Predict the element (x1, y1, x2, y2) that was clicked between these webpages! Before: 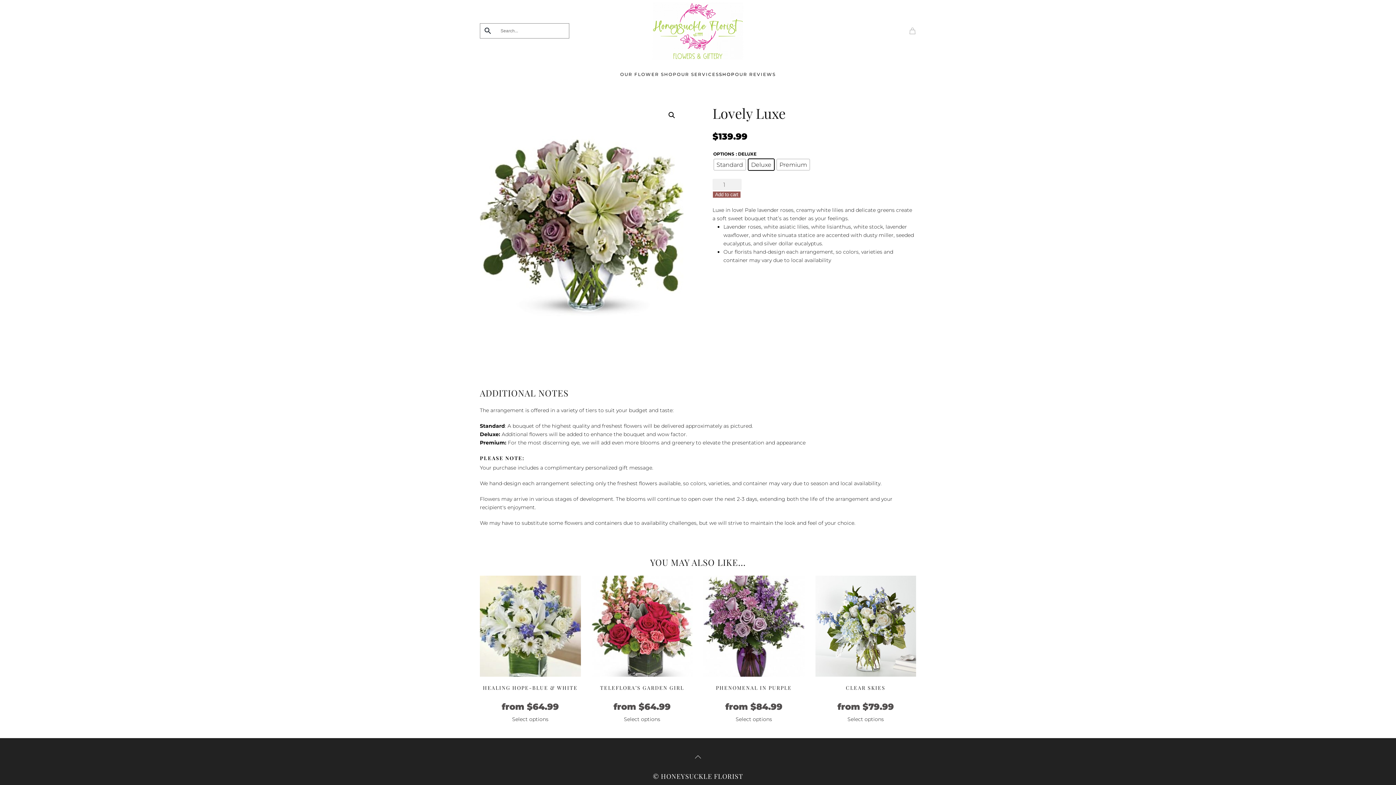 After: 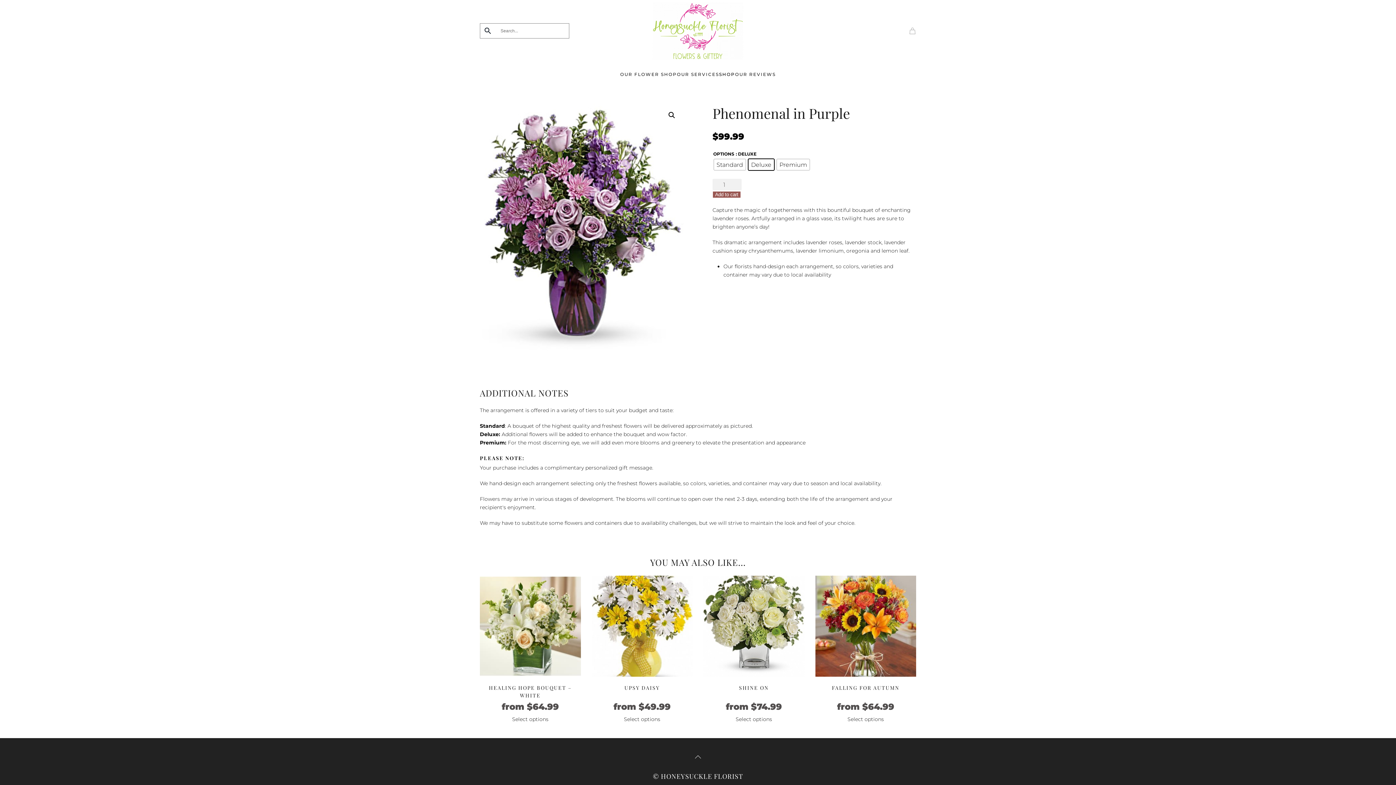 Action: label: Select options for “Phenomenal in Purple” bbox: (703, 715, 804, 723)